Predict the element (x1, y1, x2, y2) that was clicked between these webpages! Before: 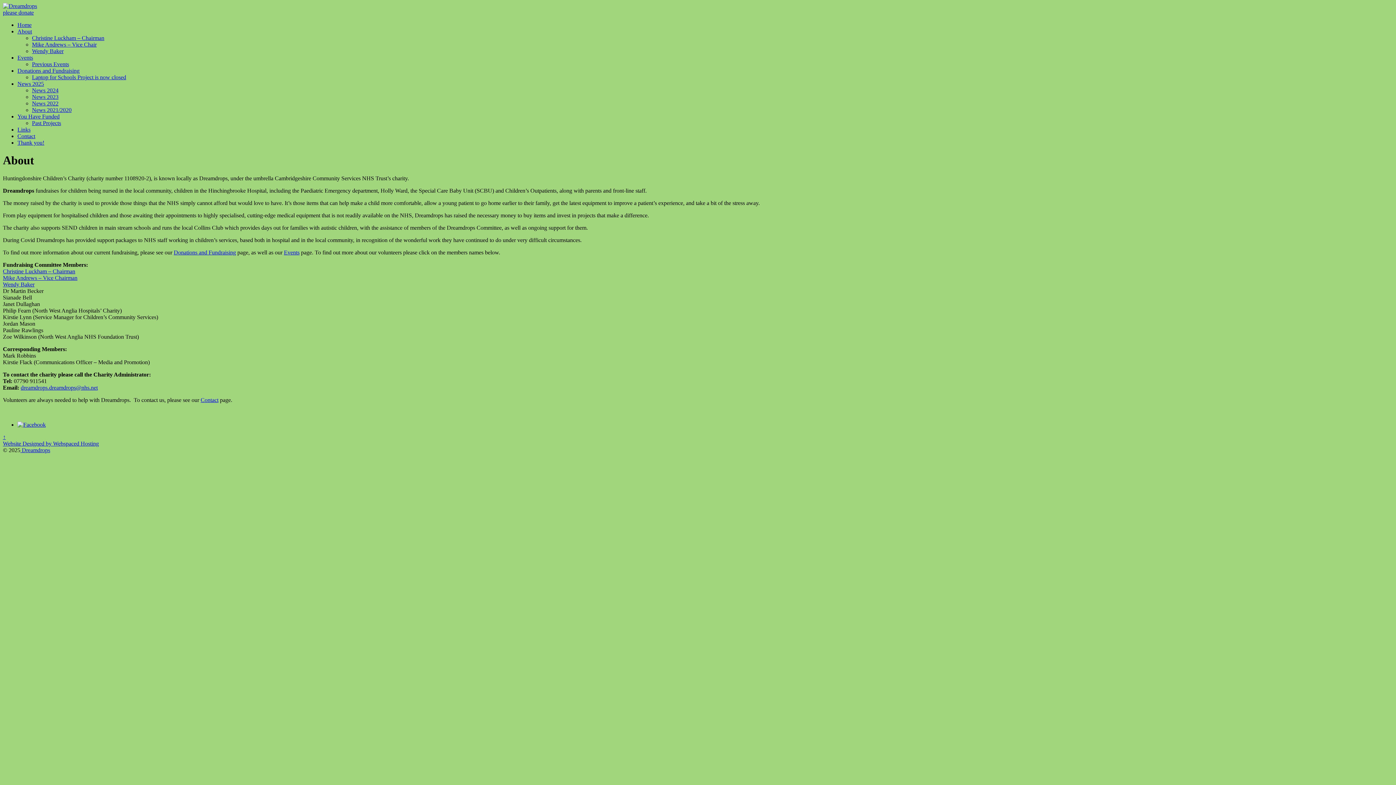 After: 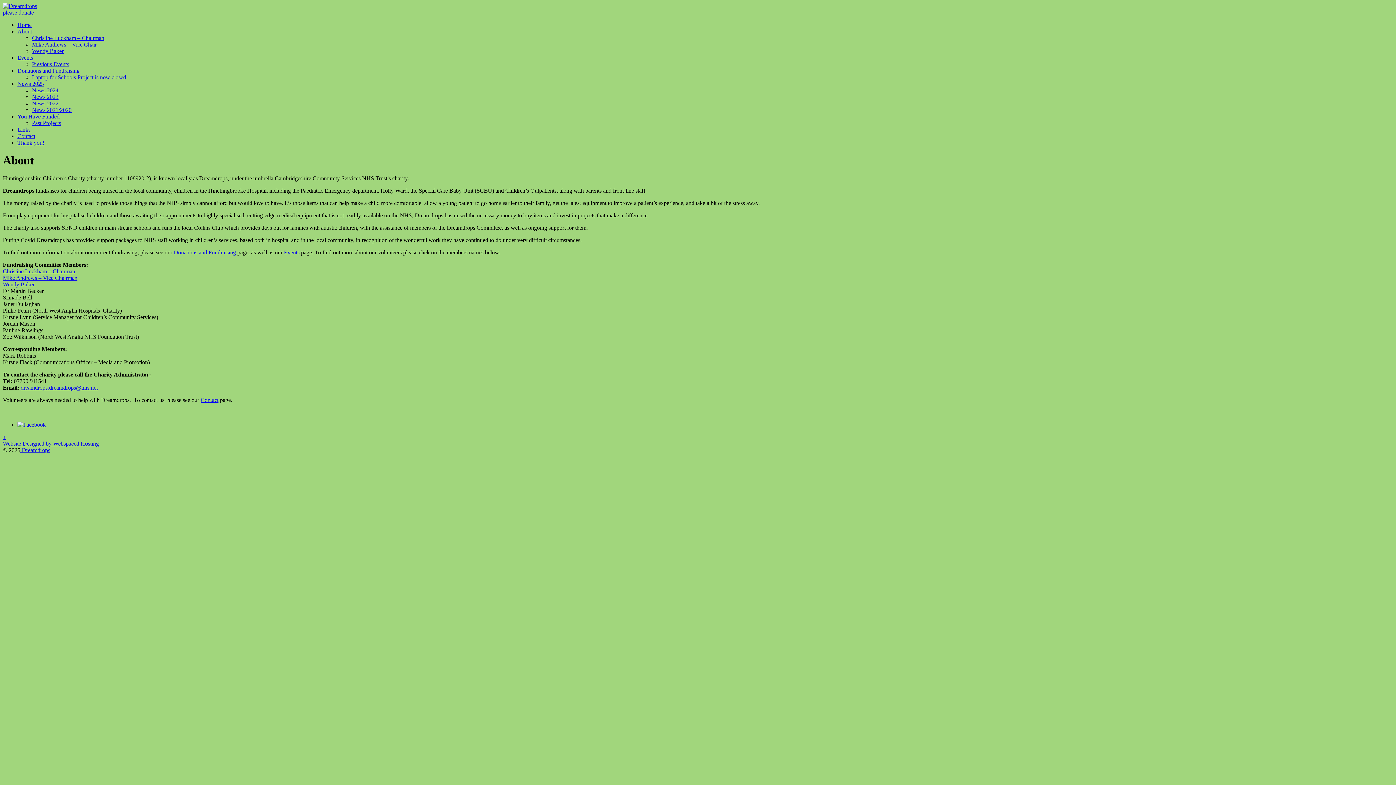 Action: label: ↑ bbox: (2, 434, 5, 440)